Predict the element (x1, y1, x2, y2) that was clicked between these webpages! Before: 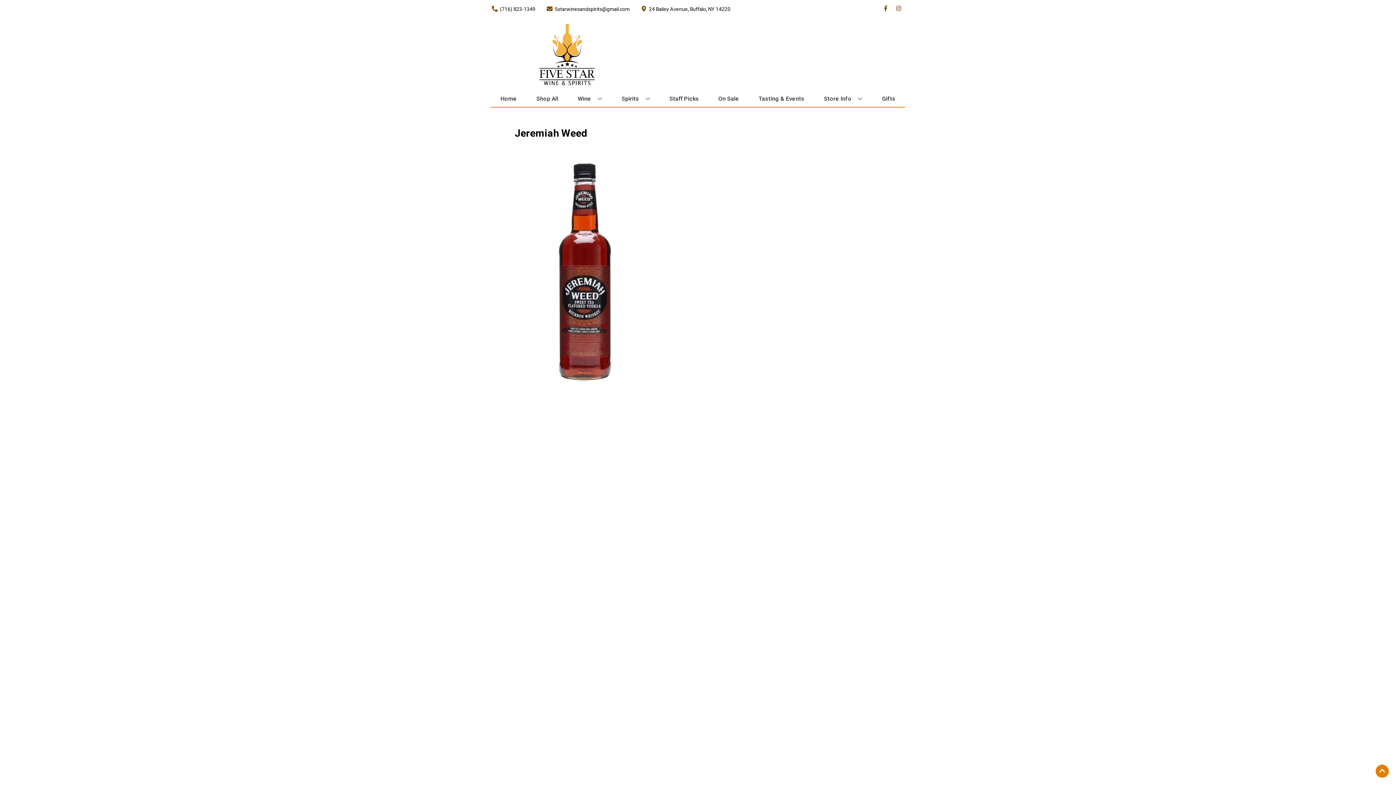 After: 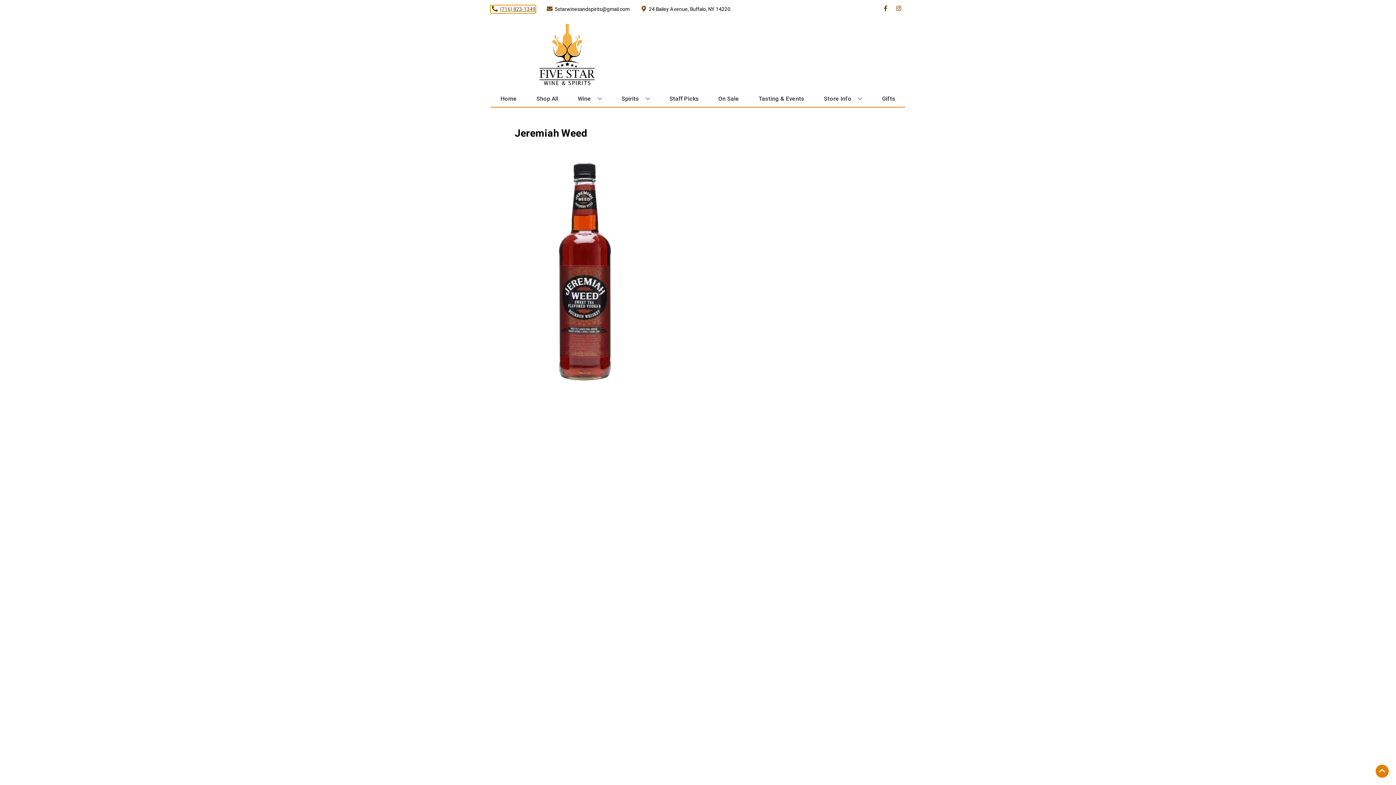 Action: bbox: (490, 5, 535, 12) label: Store number is (716) 823-1349 Clicking will open a link in a new tab